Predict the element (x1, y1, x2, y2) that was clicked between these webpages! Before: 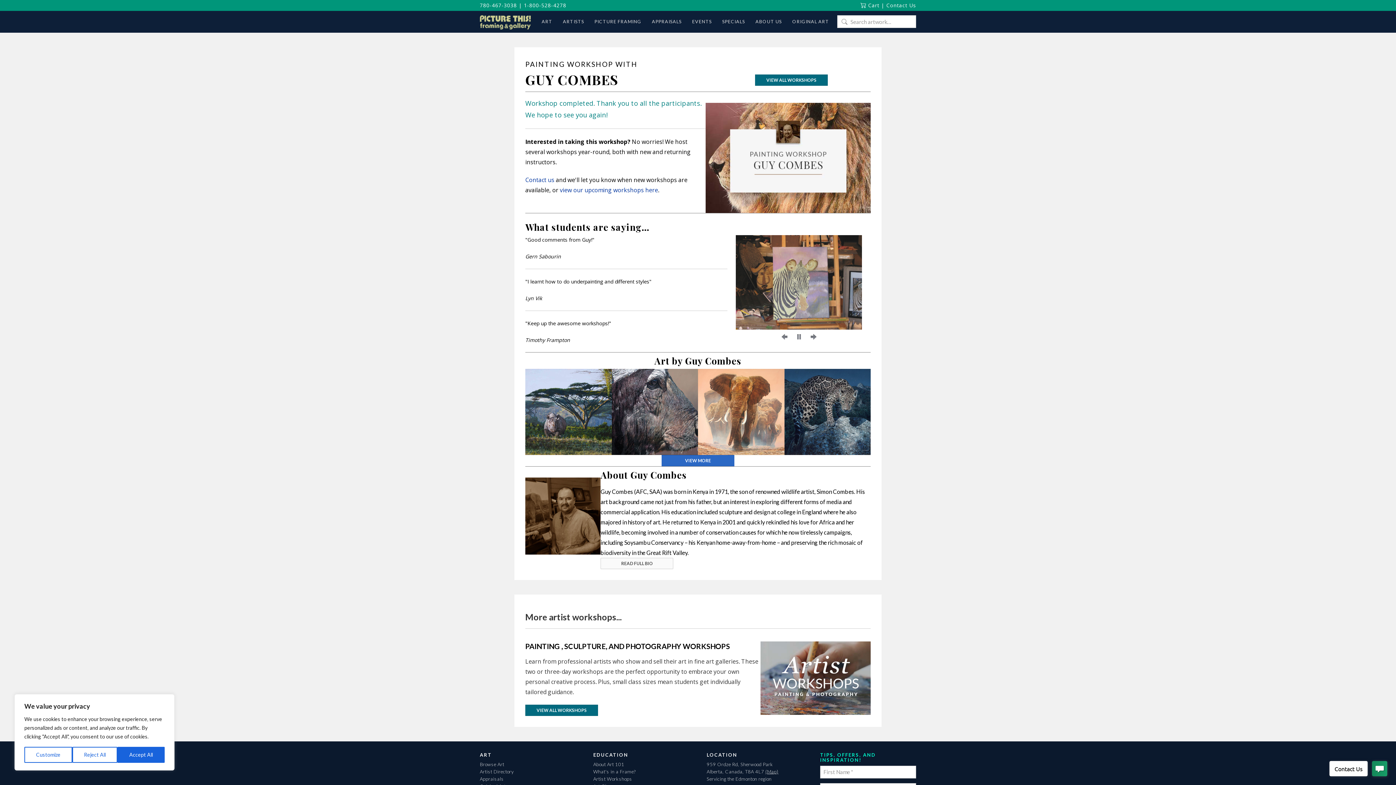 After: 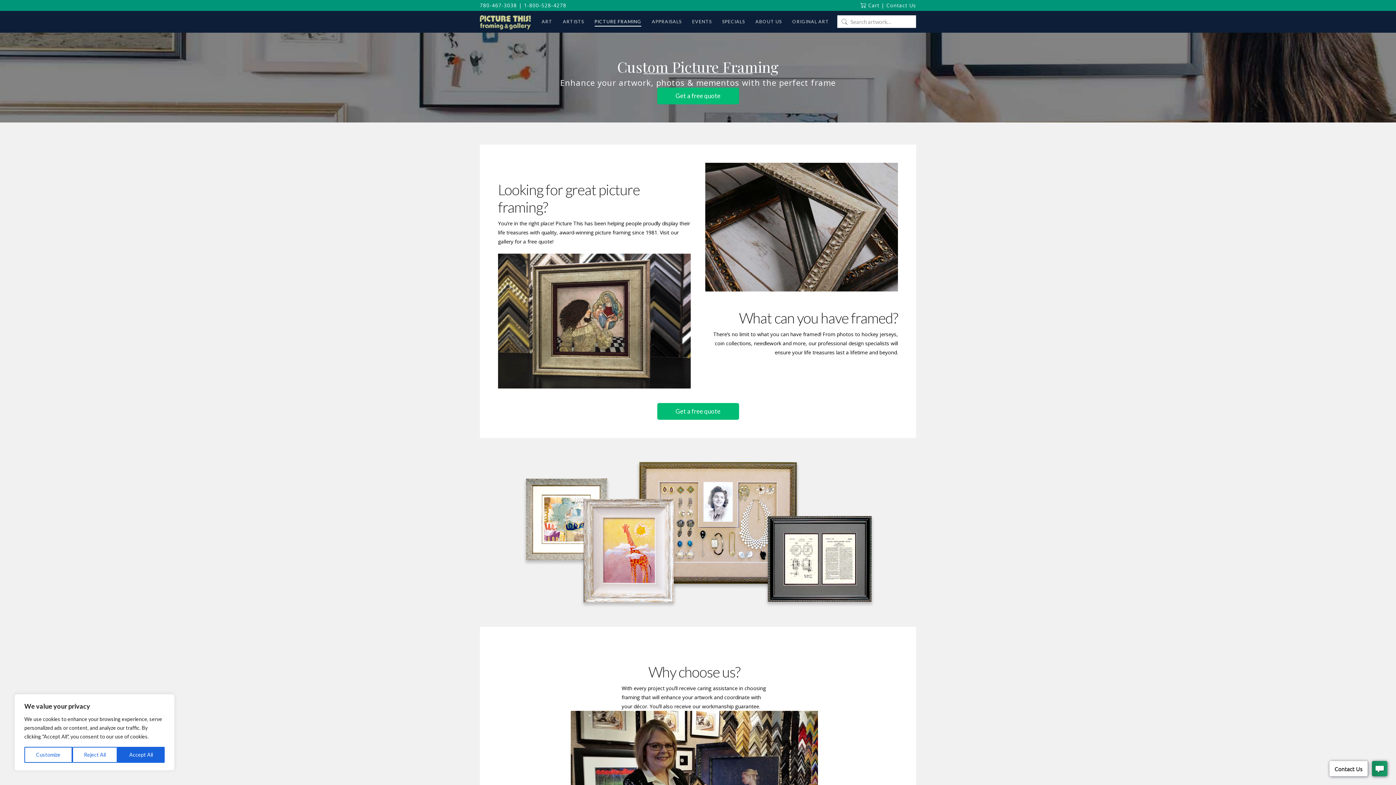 Action: bbox: (589, 19, 646, 25) label: PICTURE FRAMING